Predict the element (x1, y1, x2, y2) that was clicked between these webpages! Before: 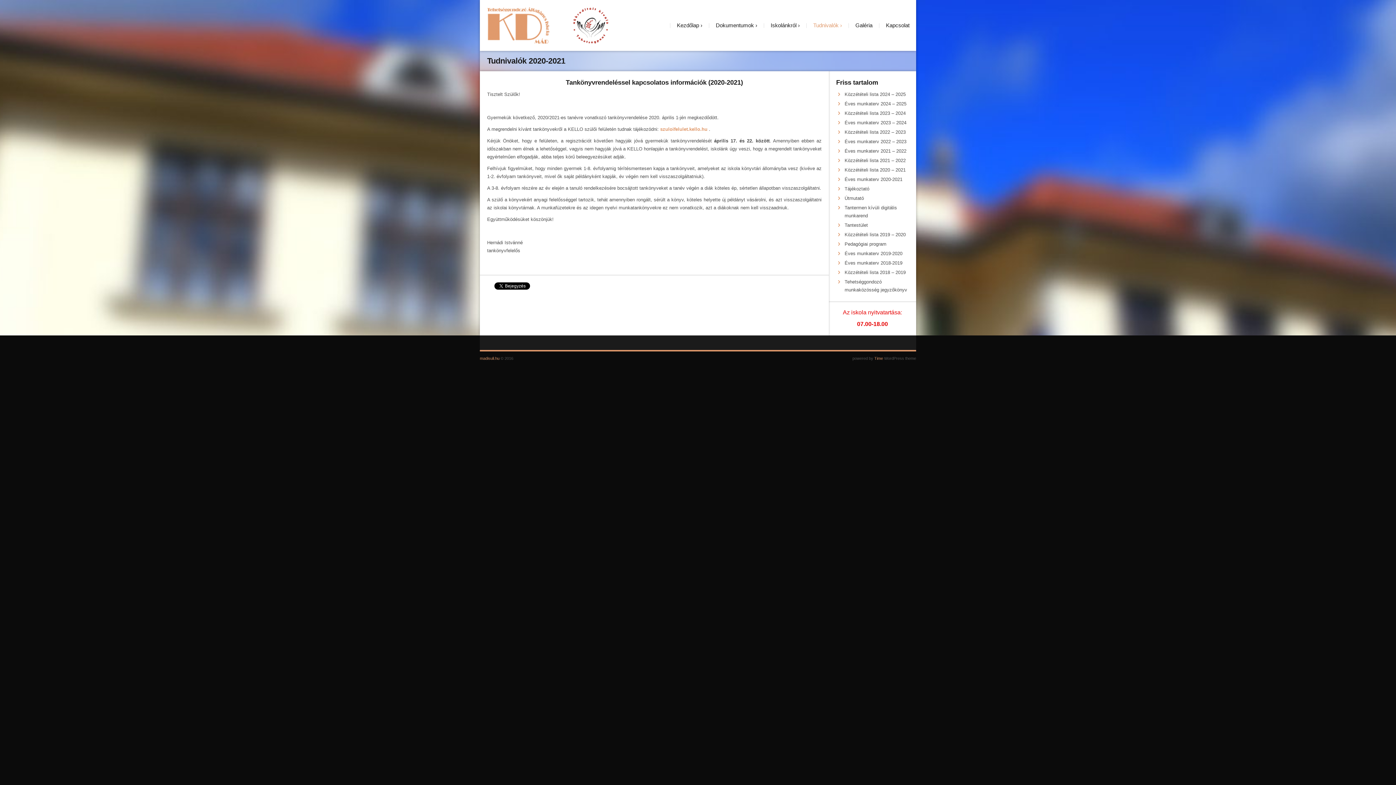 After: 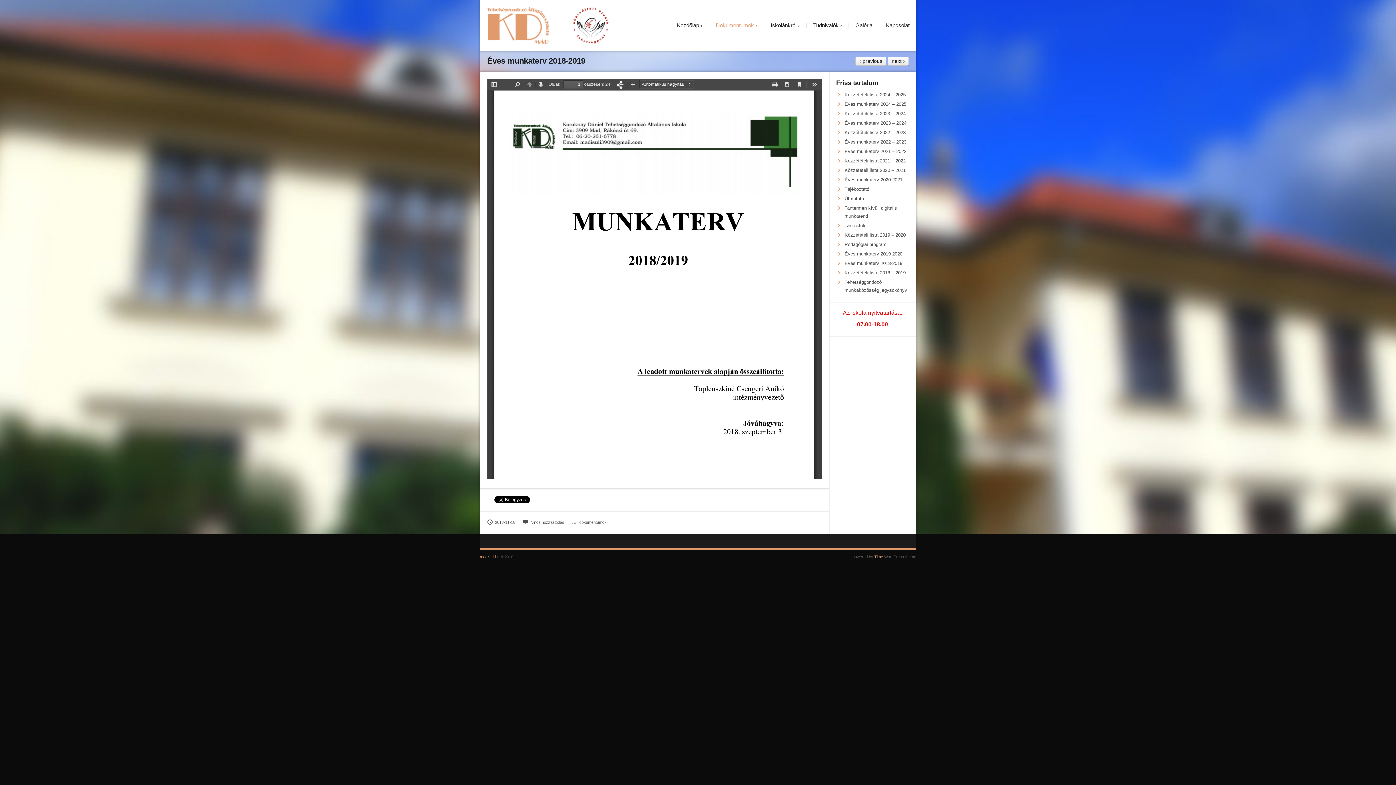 Action: bbox: (844, 260, 902, 265) label: Éves munkaterv 2018-2019